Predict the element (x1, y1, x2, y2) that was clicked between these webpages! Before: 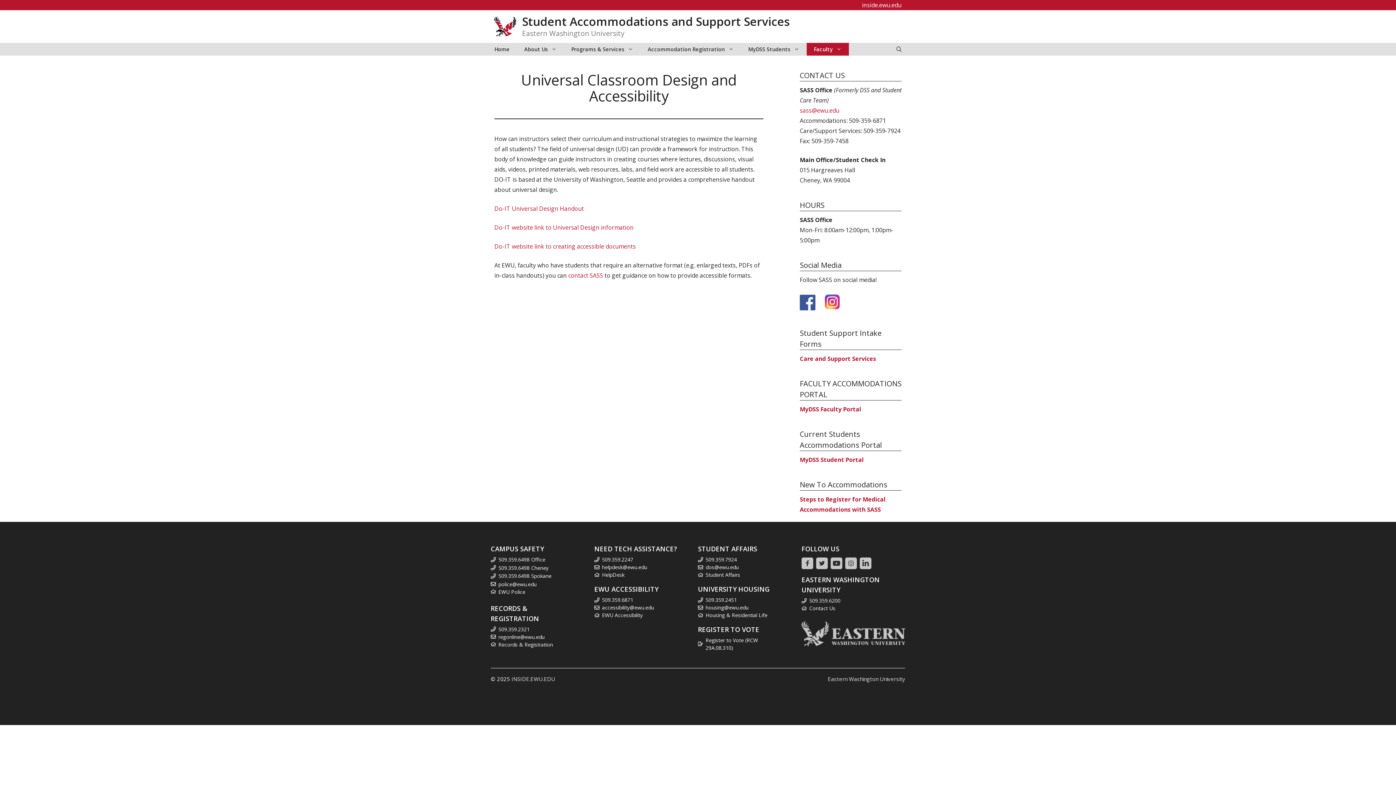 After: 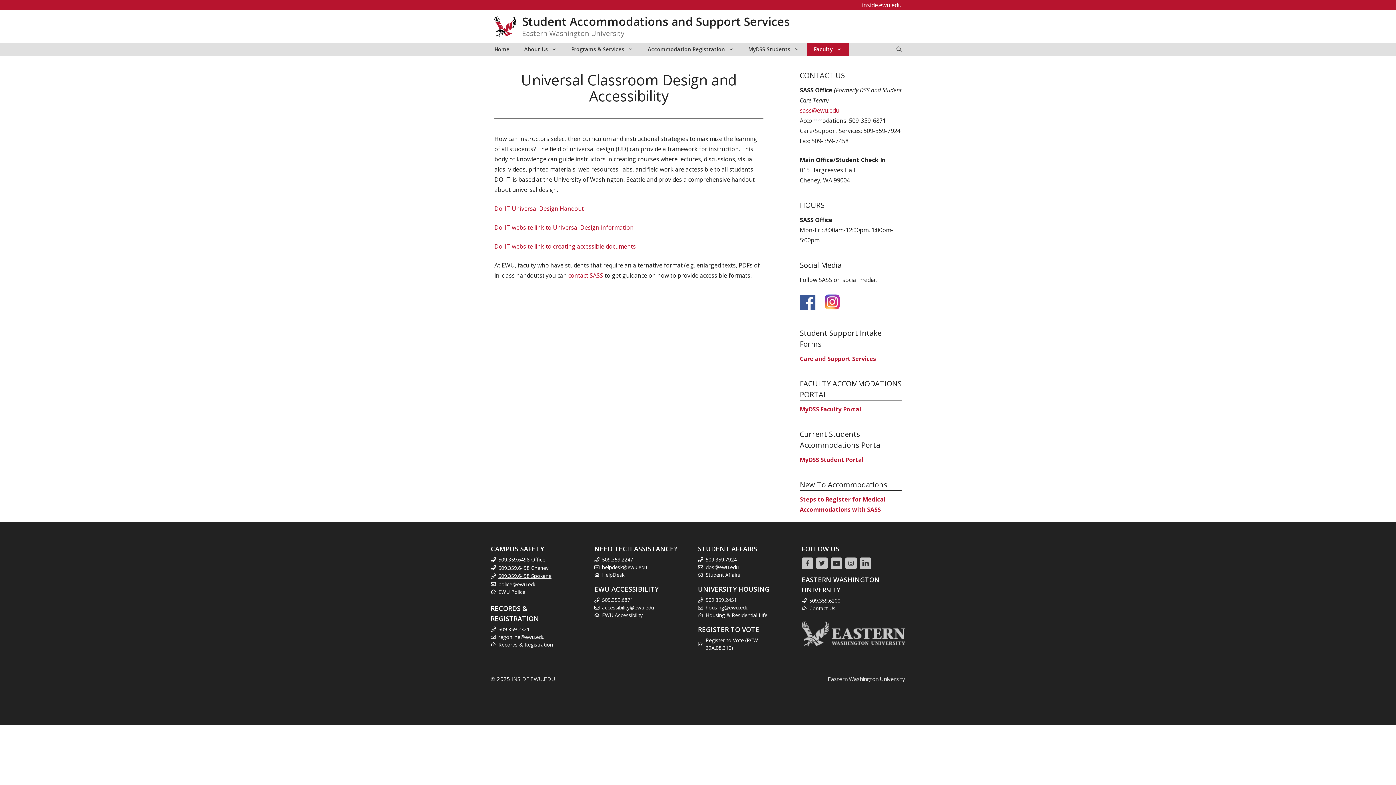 Action: label: 509.359.6498 Spokane bbox: (498, 572, 551, 579)